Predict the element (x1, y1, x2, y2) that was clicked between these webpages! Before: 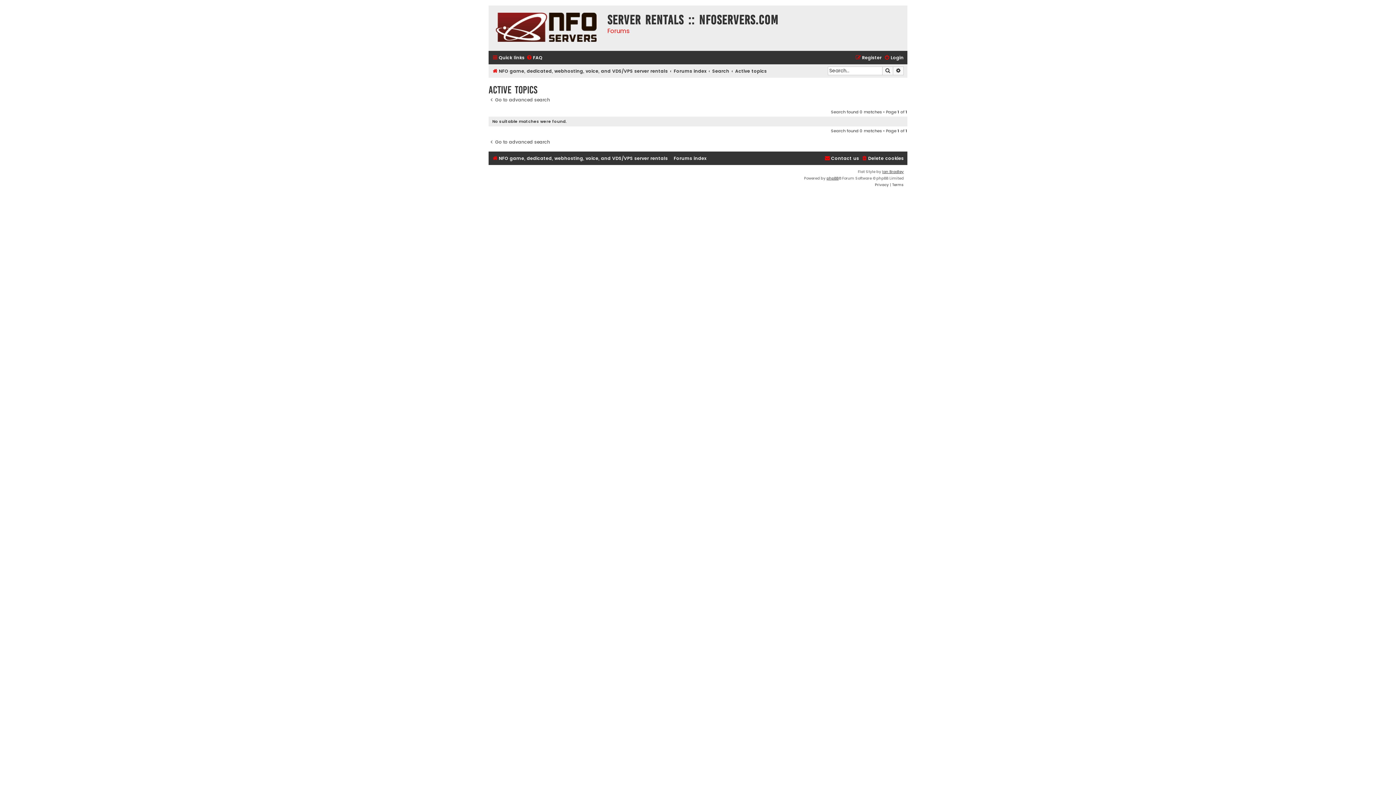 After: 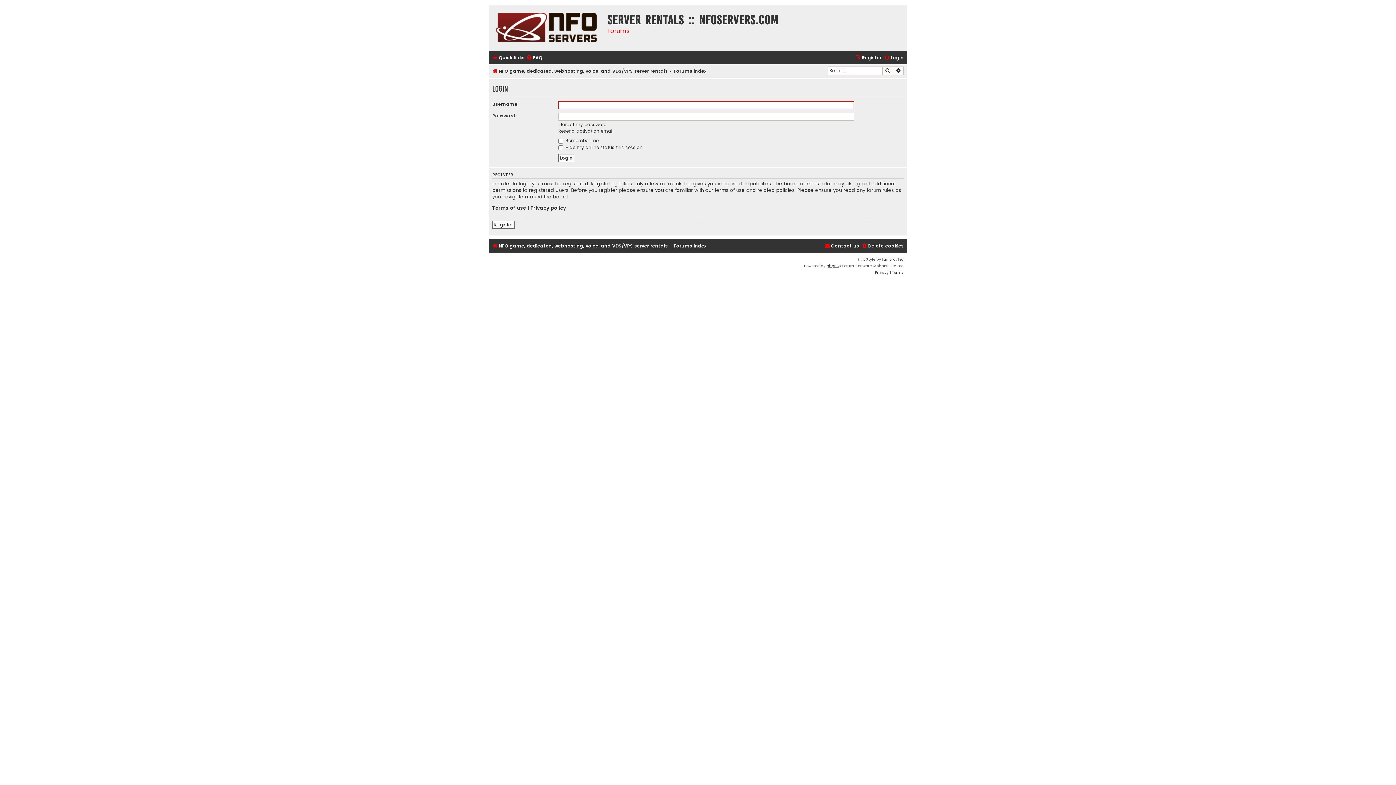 Action: label: Login bbox: (884, 53, 904, 62)